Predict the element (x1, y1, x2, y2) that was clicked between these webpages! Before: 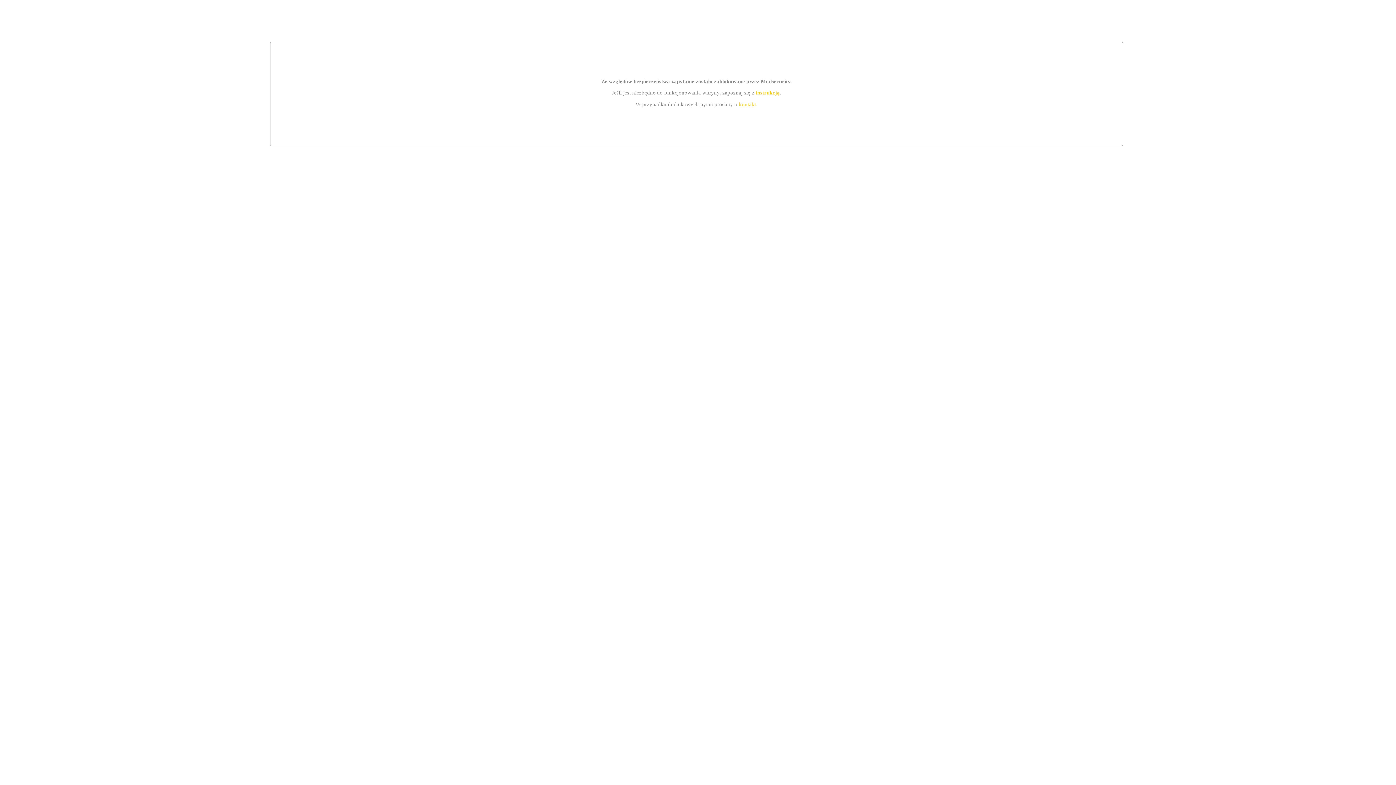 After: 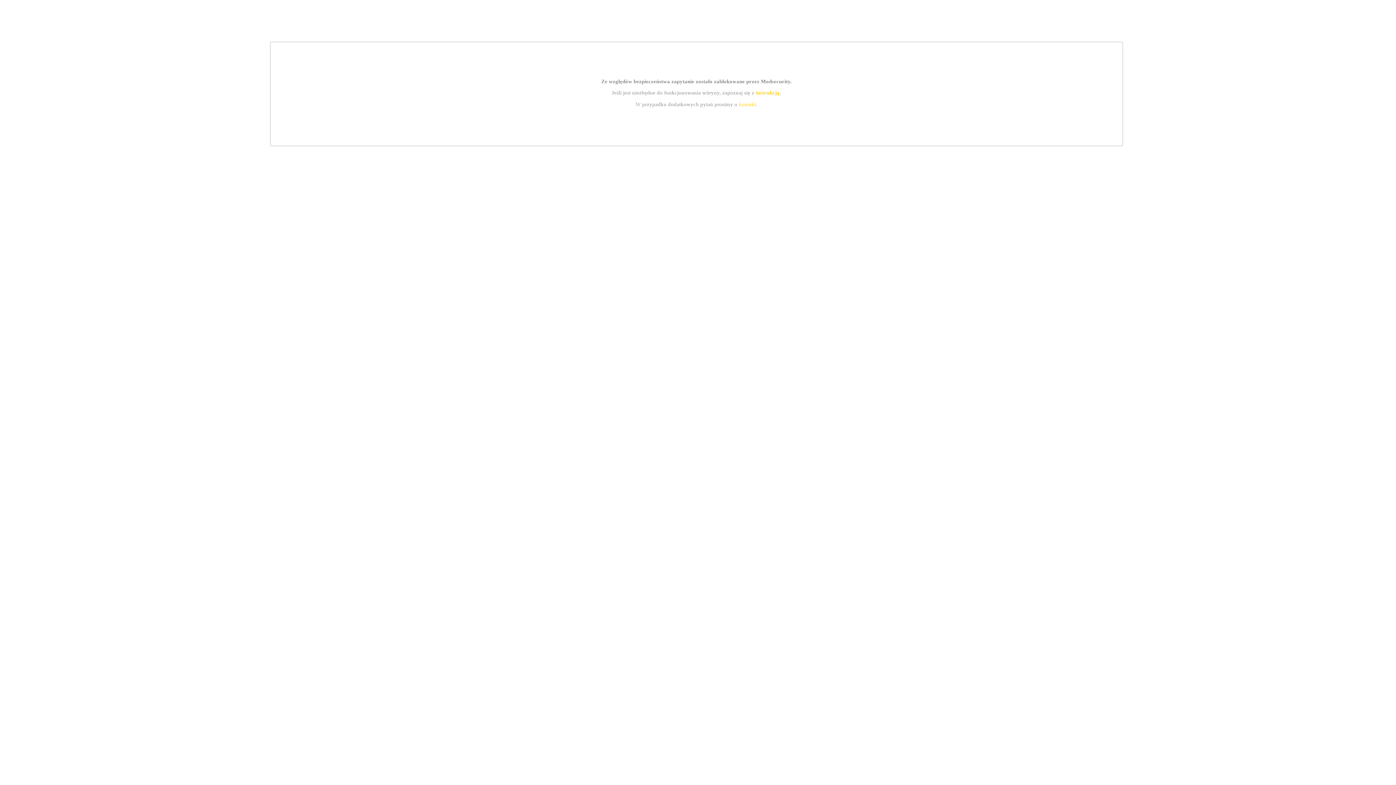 Action: bbox: (755, 89, 779, 95) label: instrukcją